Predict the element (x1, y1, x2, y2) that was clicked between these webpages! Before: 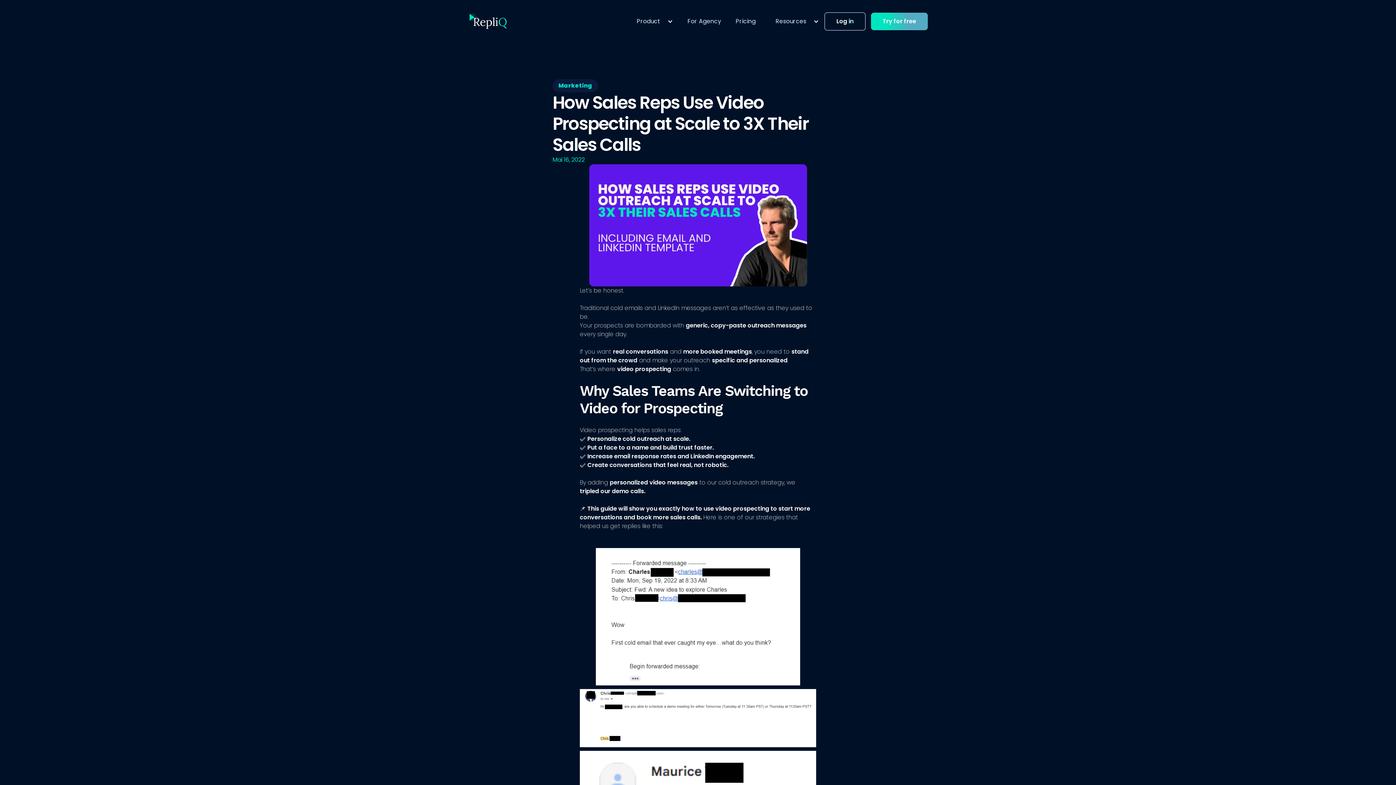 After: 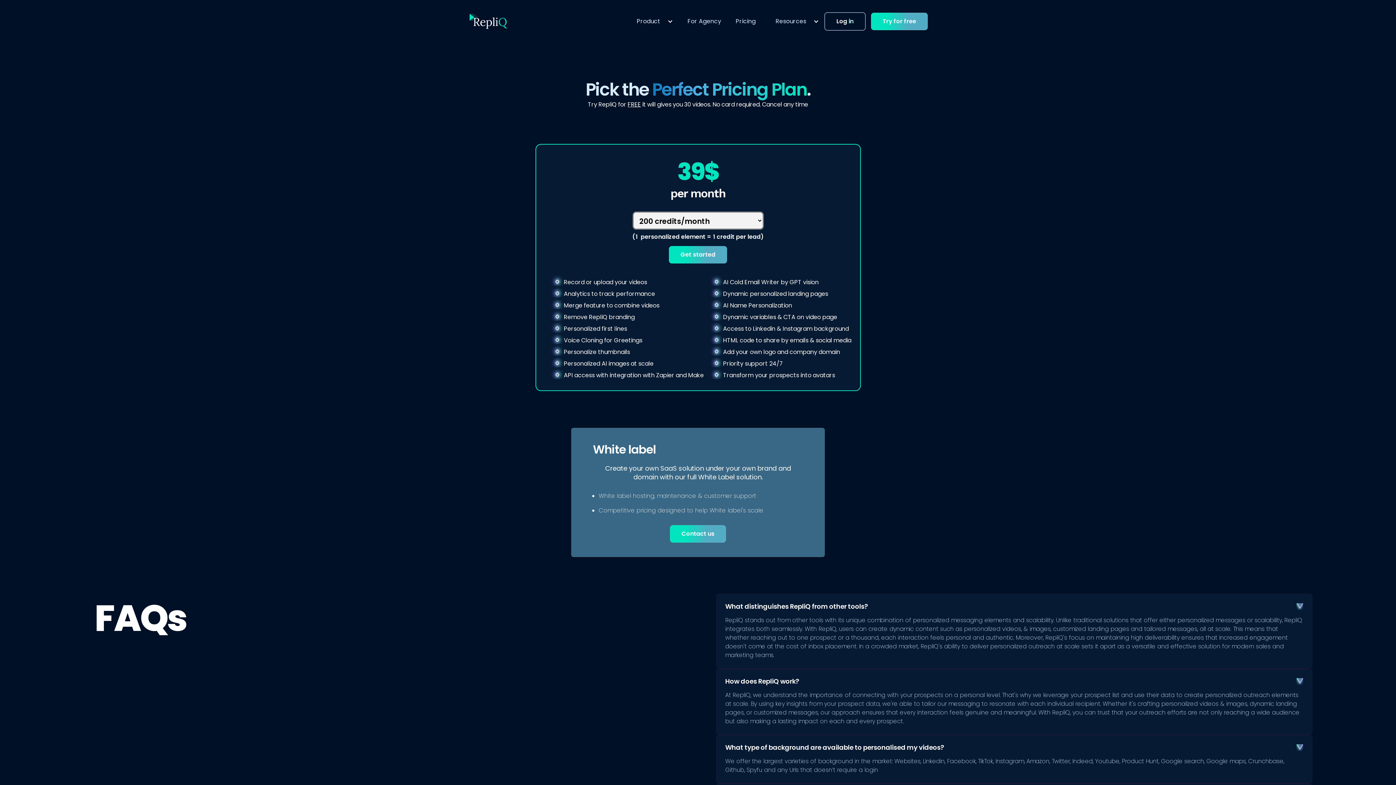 Action: label: Pricing bbox: (732, 15, 755, 27)